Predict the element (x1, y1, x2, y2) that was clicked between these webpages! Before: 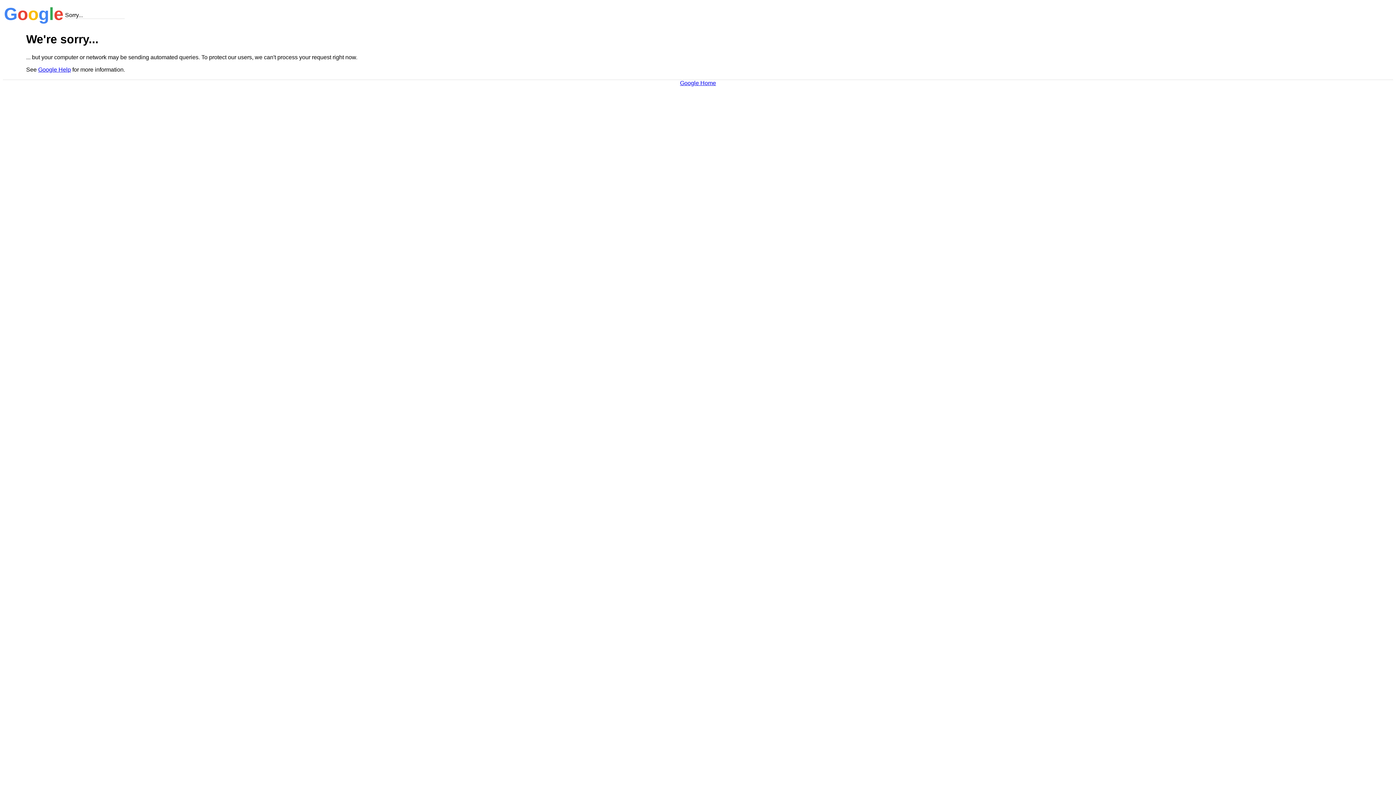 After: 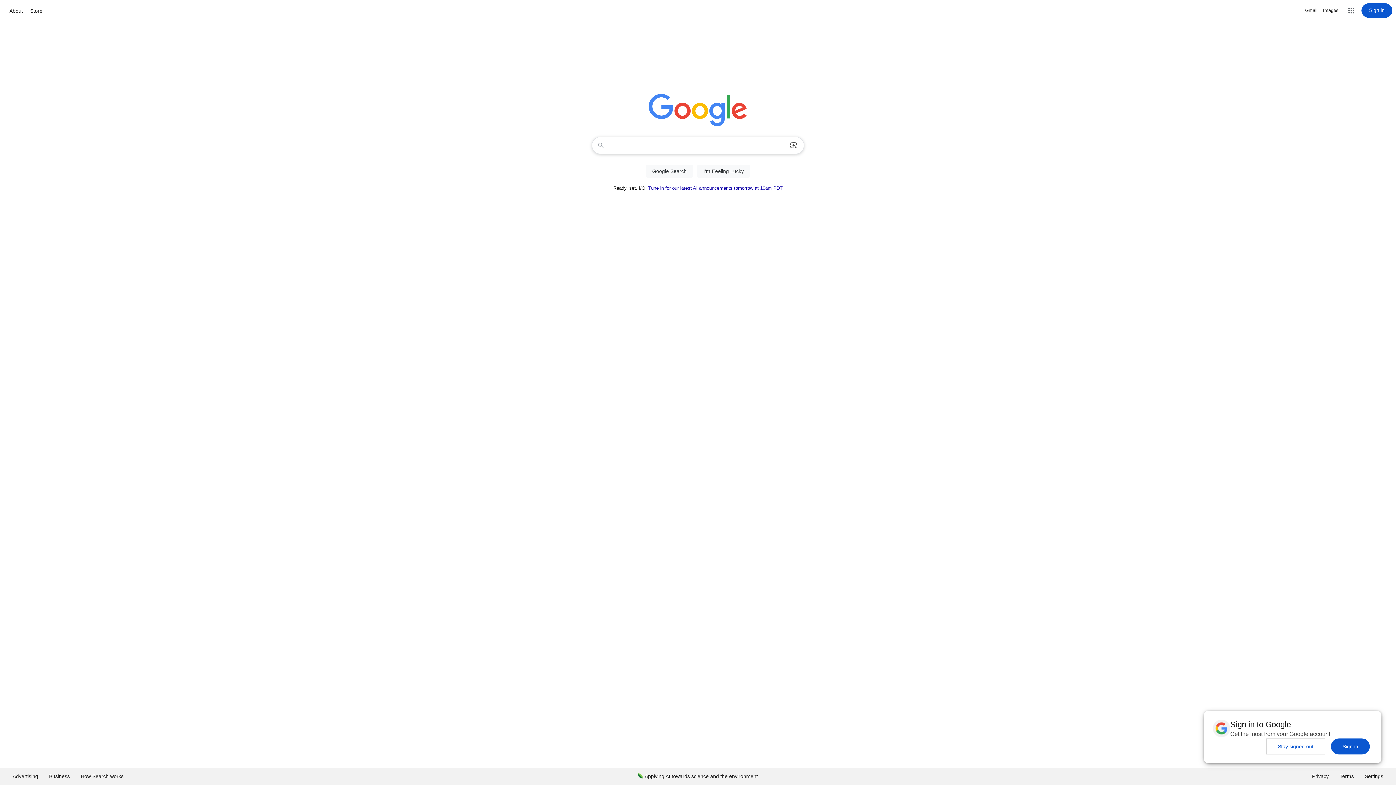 Action: label: Google Home bbox: (680, 79, 716, 86)